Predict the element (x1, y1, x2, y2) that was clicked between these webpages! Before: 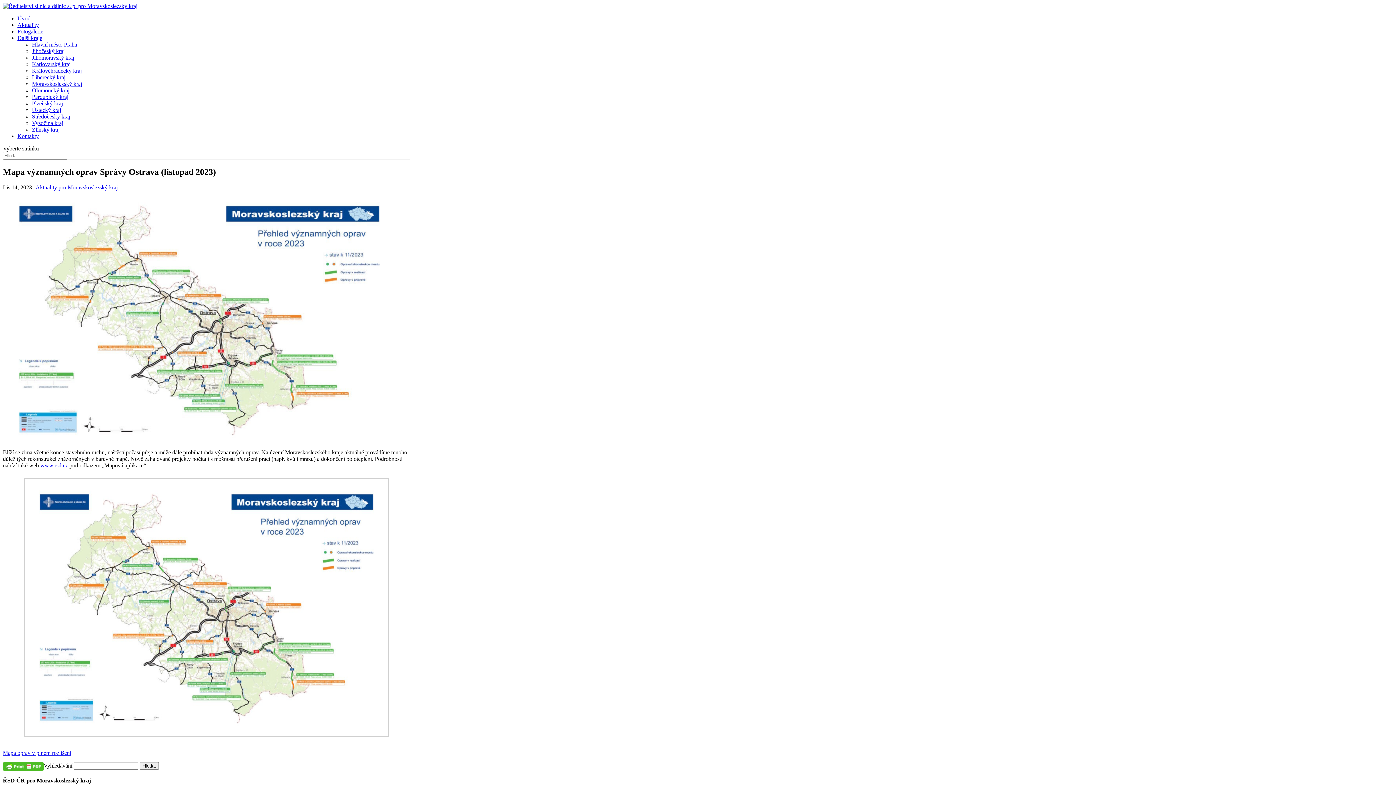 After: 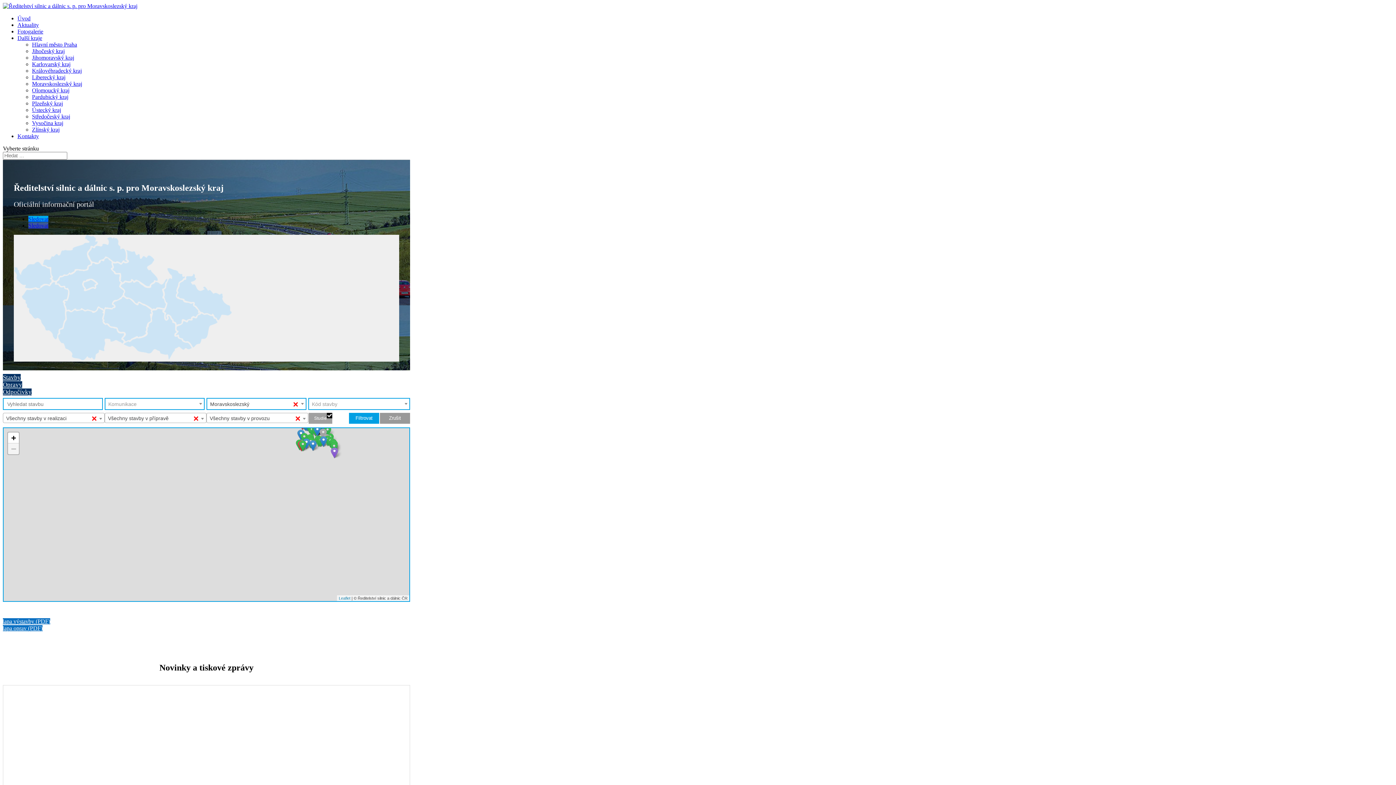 Action: bbox: (32, 80, 82, 86) label: Moravskoslezský kraj